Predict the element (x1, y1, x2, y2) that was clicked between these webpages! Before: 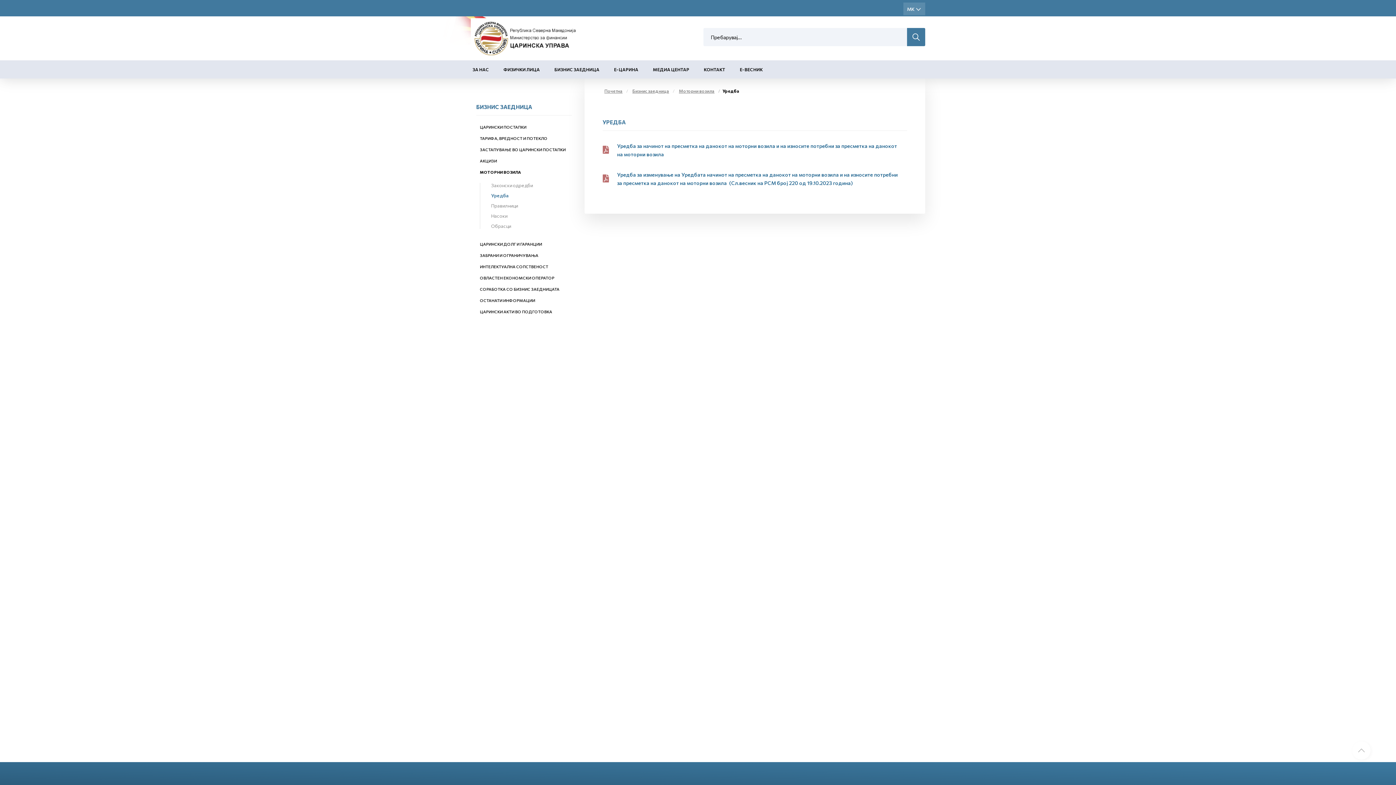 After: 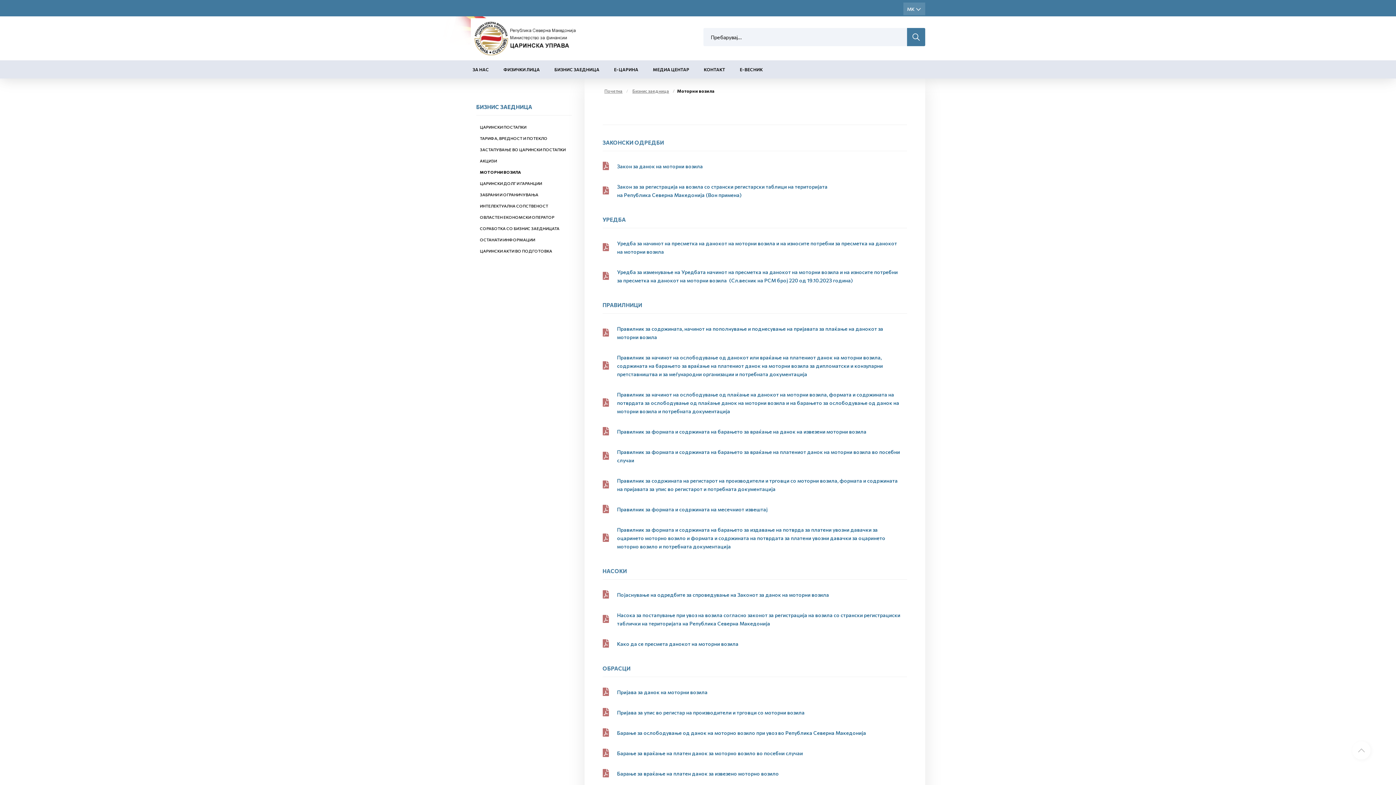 Action: label: Моторни возила bbox: (677, 86, 716, 95)